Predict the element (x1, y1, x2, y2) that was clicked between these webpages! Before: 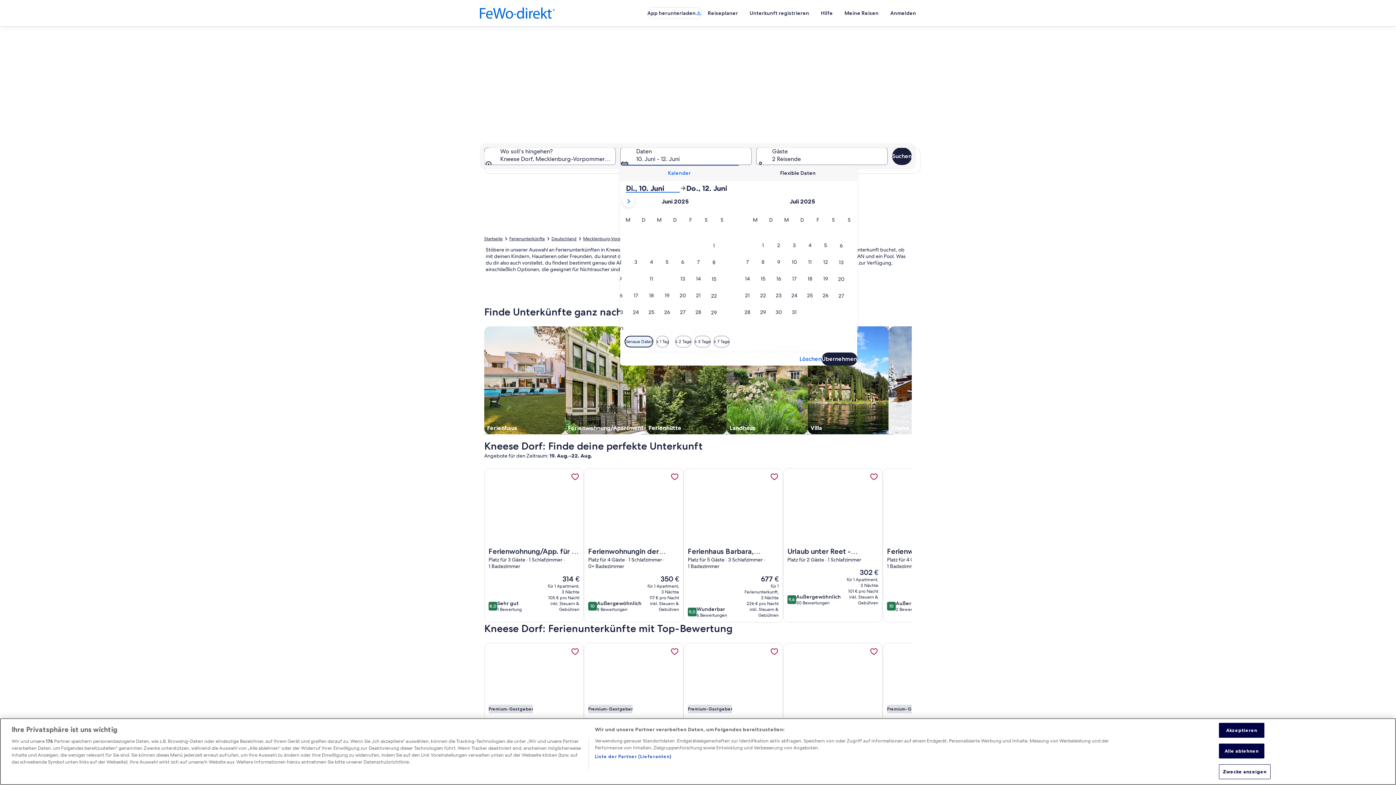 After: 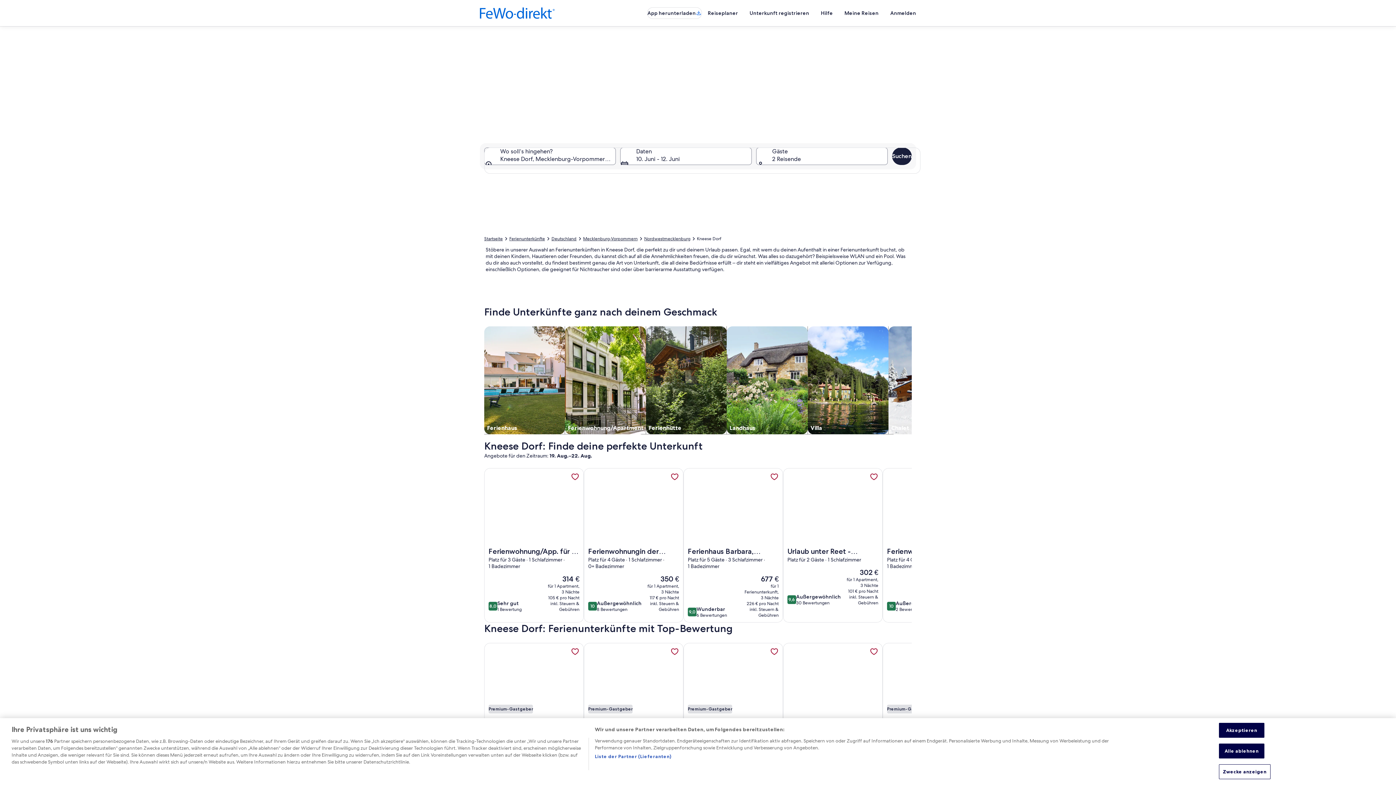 Action: bbox: (484, 468, 584, 622) label: Weitere Informationen zu Ferienwohnung/App. für 3 Gäste mit 55m² in Kneese (166542), werden in einem neuen Tab geöffnet